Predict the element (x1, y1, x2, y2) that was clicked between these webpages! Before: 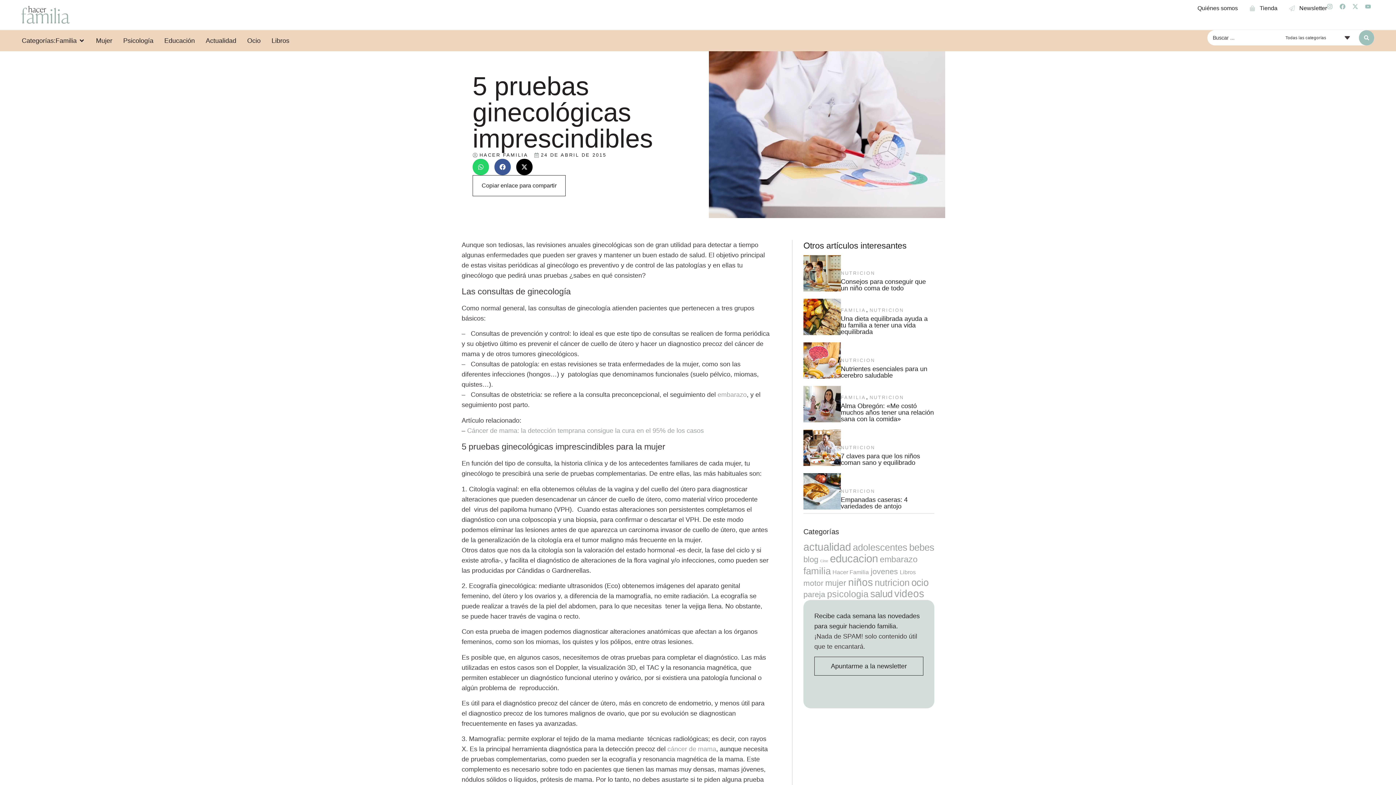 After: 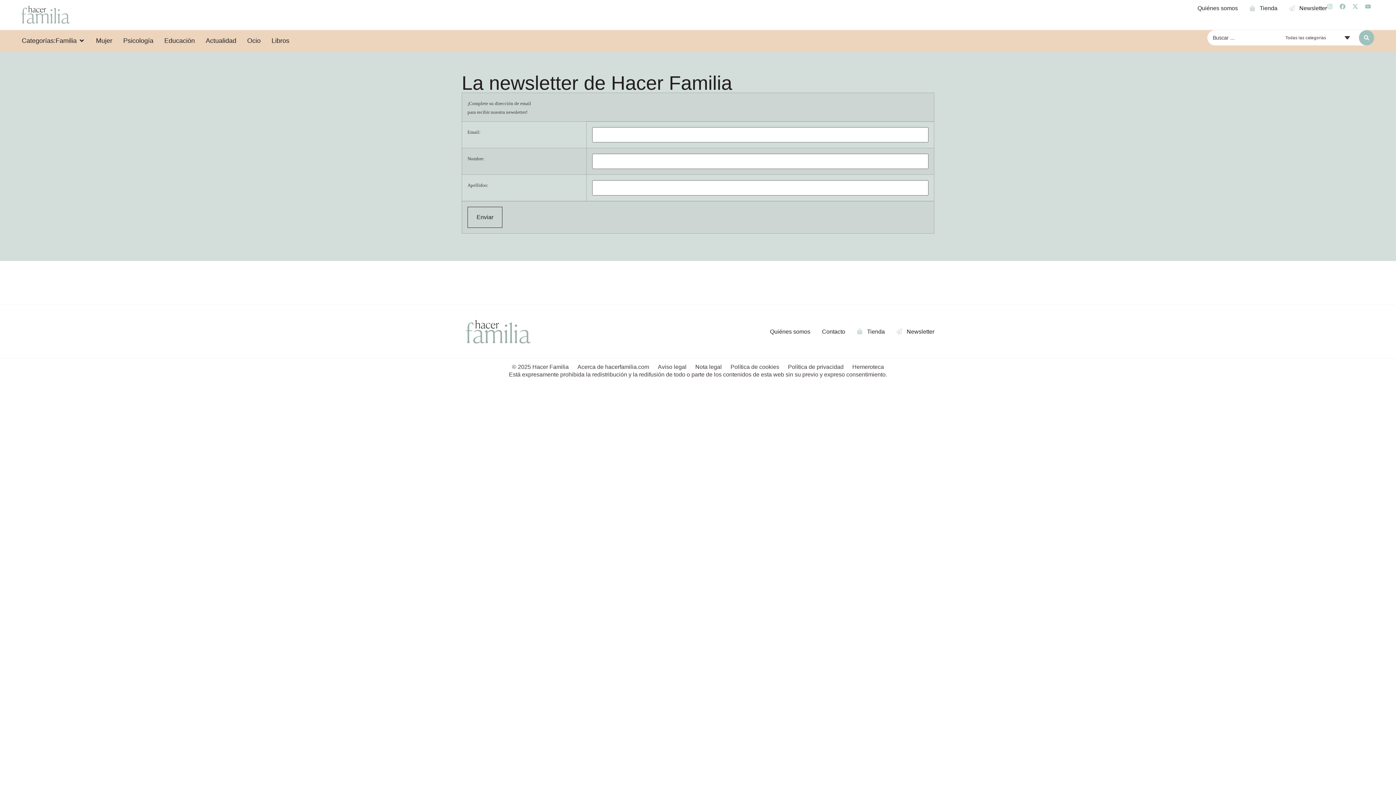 Action: bbox: (1289, 3, 1327, 12) label: Newsletter